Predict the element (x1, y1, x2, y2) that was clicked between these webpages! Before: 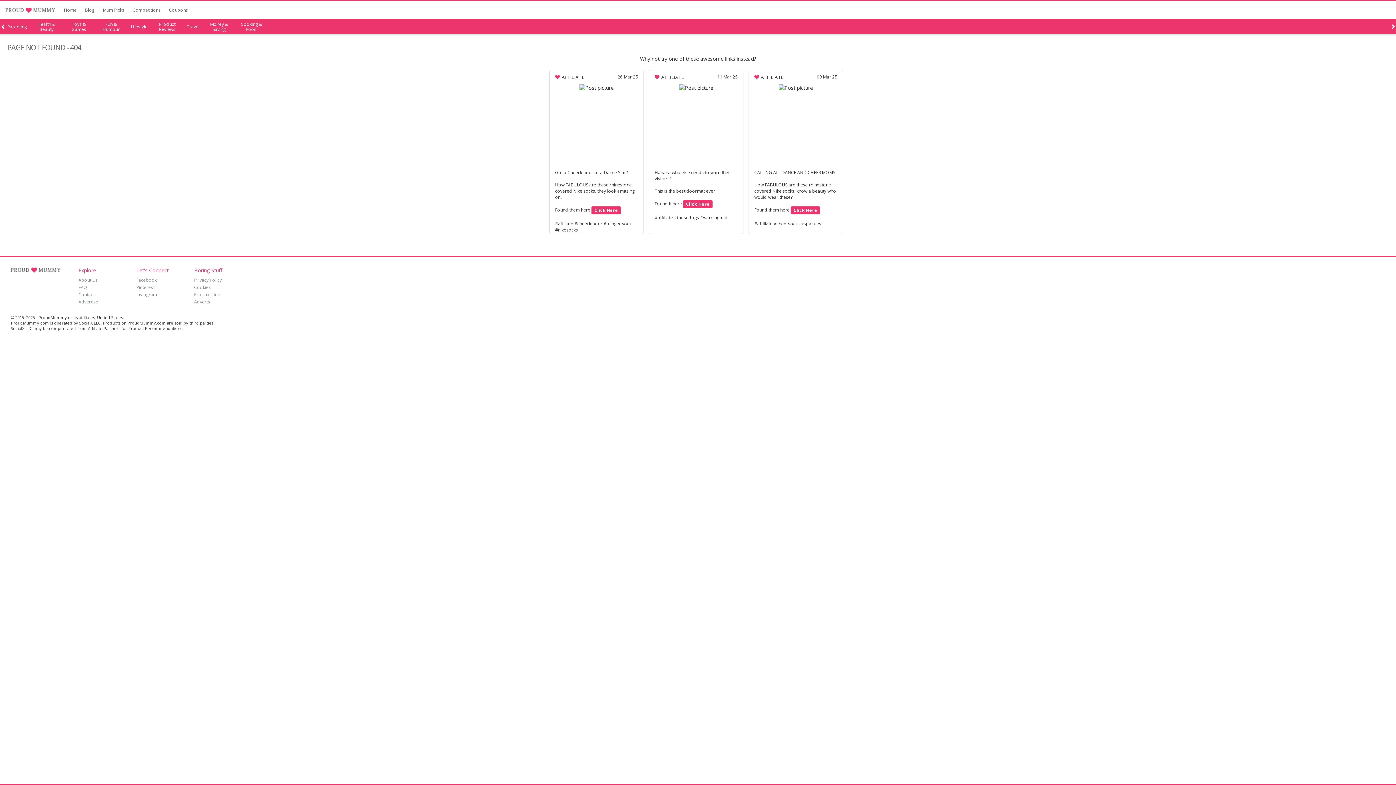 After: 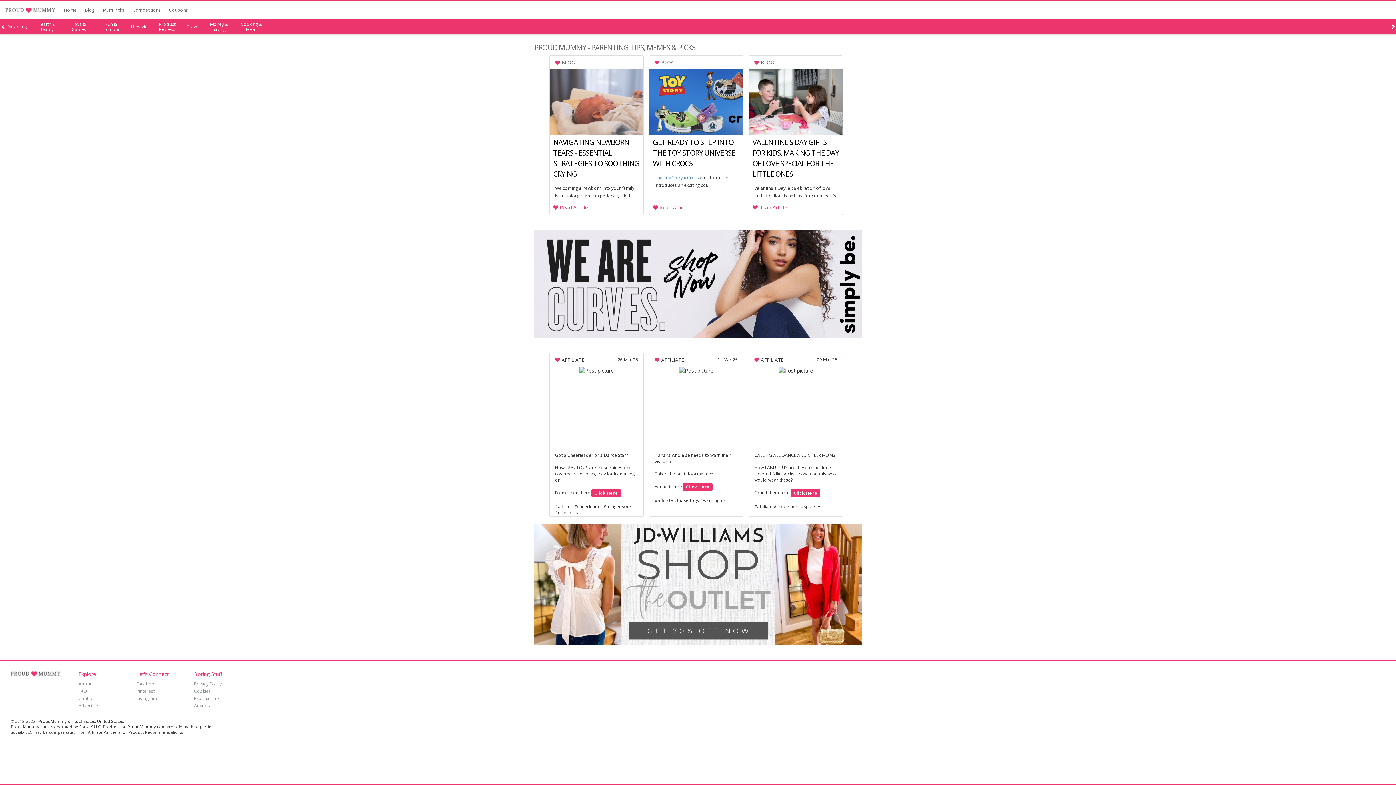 Action: bbox: (5, 6, 55, 13)